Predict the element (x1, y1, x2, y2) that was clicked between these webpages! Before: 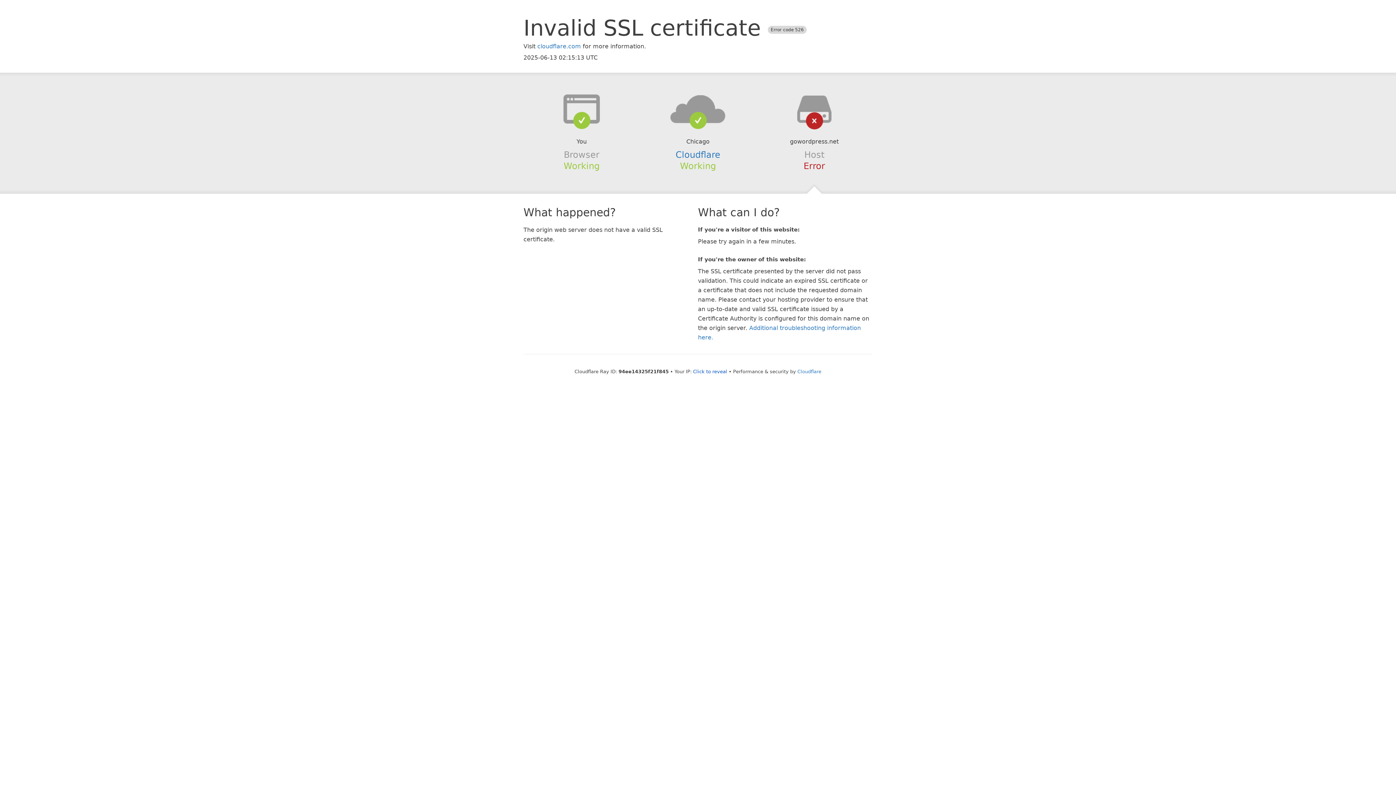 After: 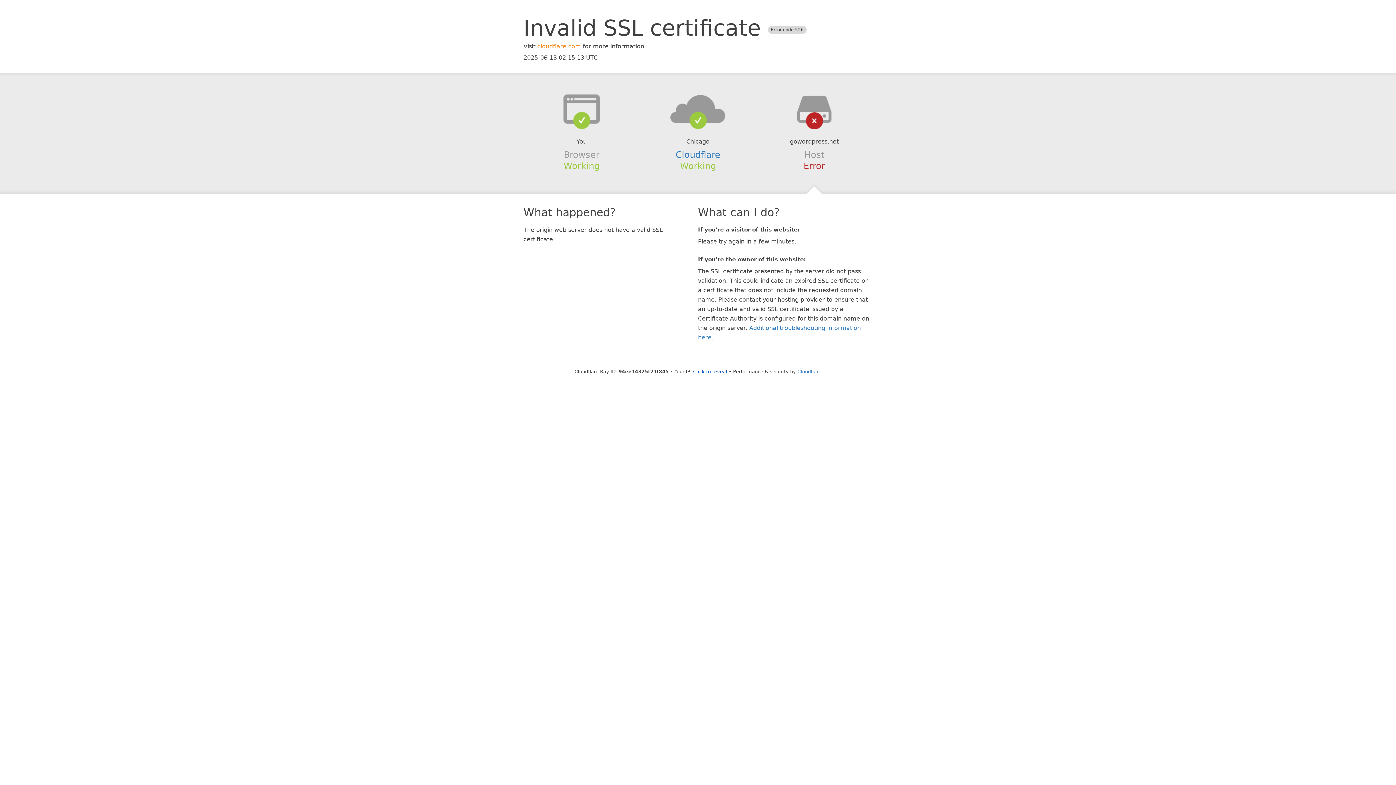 Action: label: cloudflare.com bbox: (537, 42, 581, 49)